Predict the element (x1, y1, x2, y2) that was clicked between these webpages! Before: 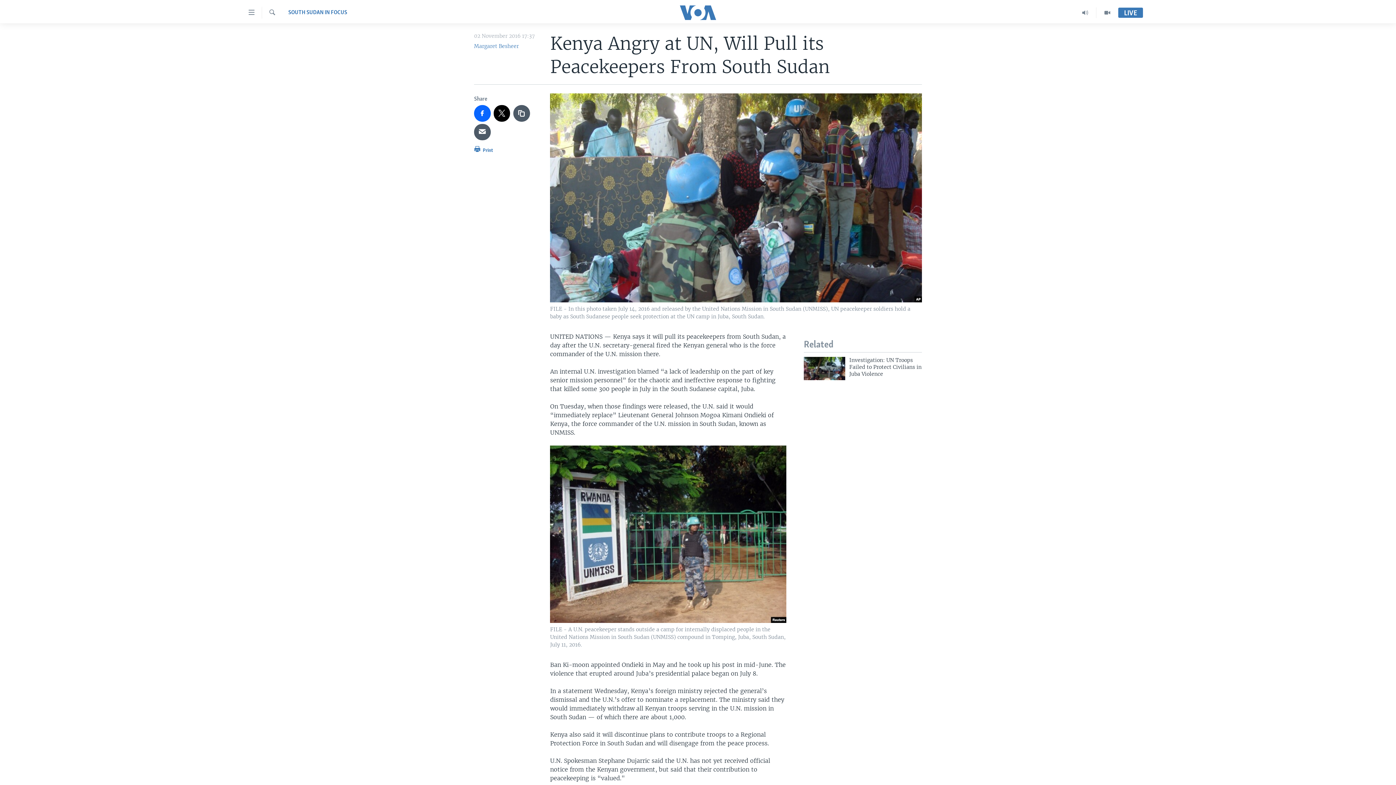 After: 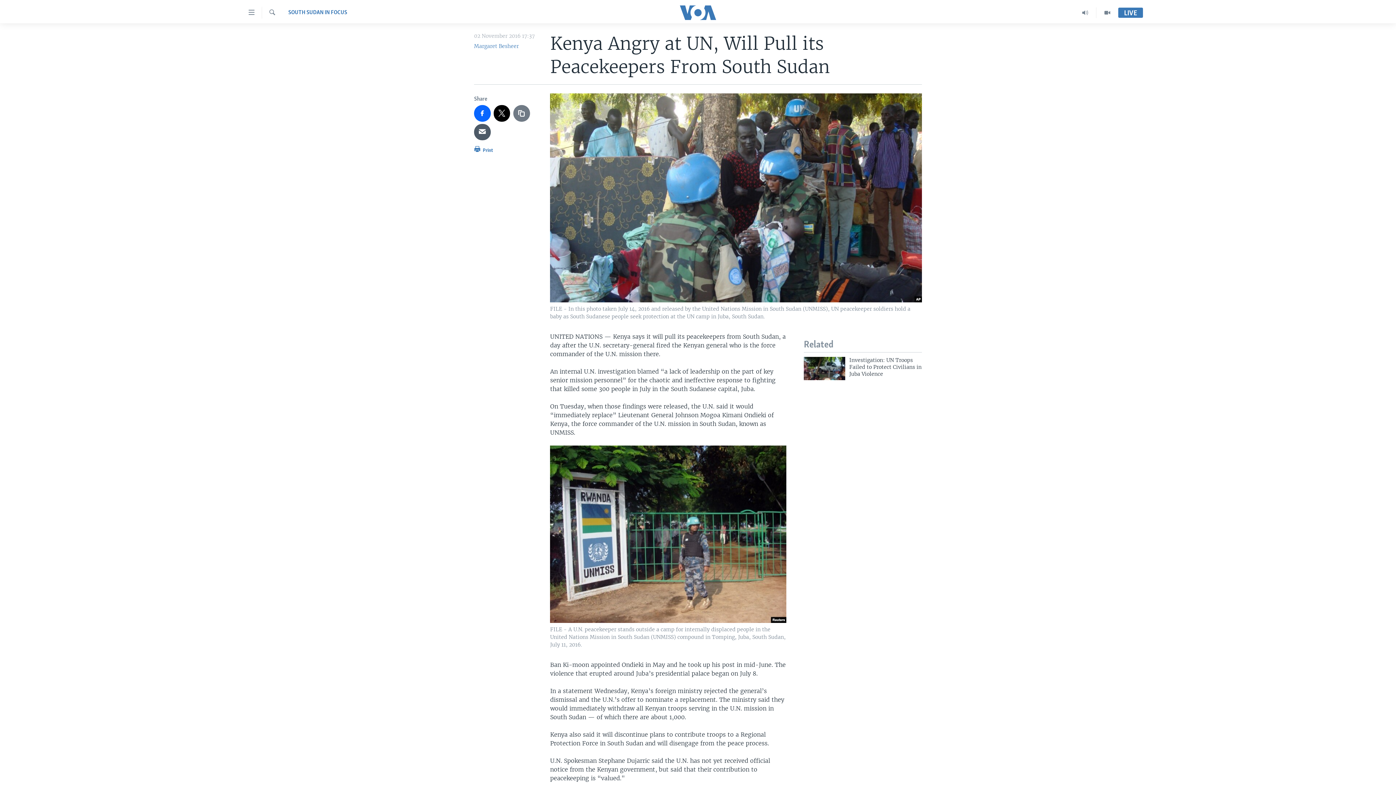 Action: bbox: (513, 105, 530, 121)